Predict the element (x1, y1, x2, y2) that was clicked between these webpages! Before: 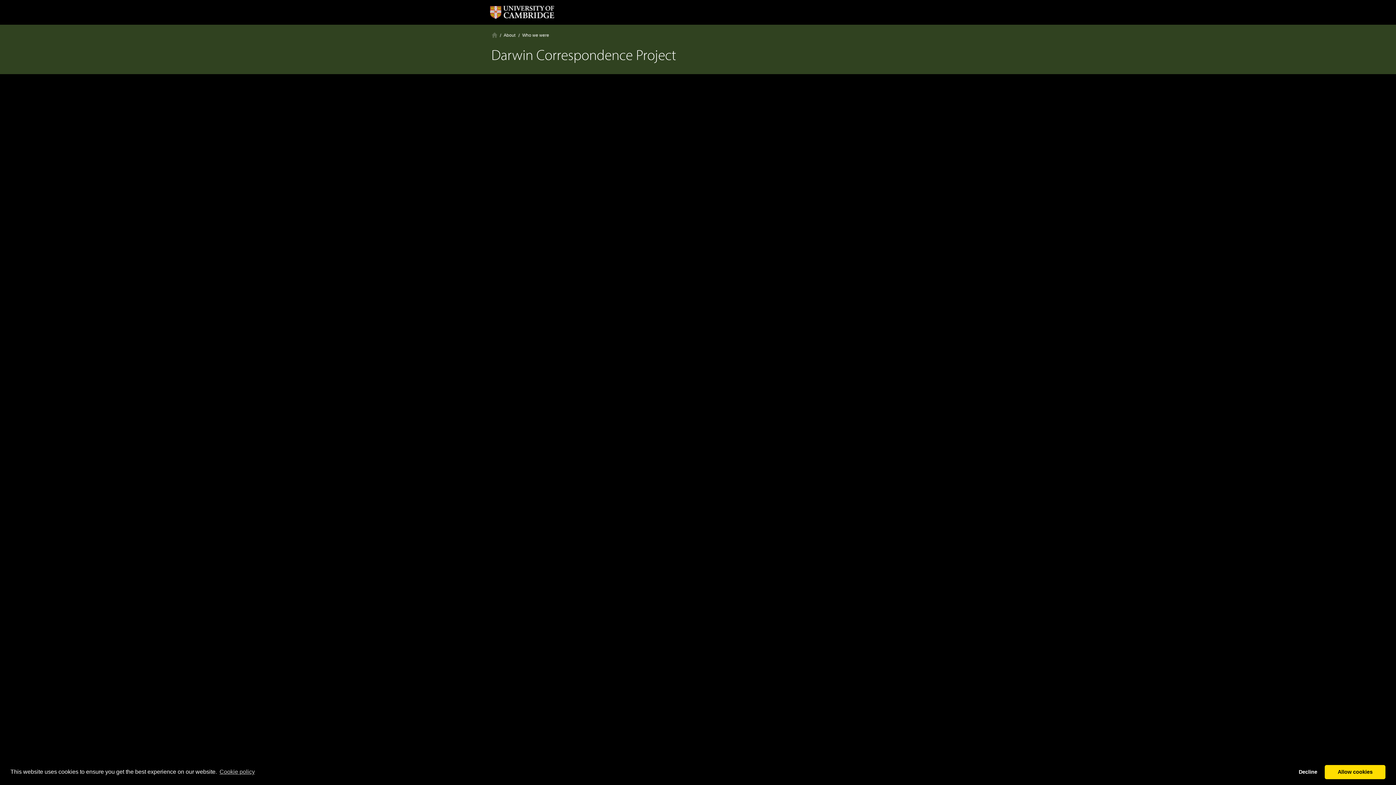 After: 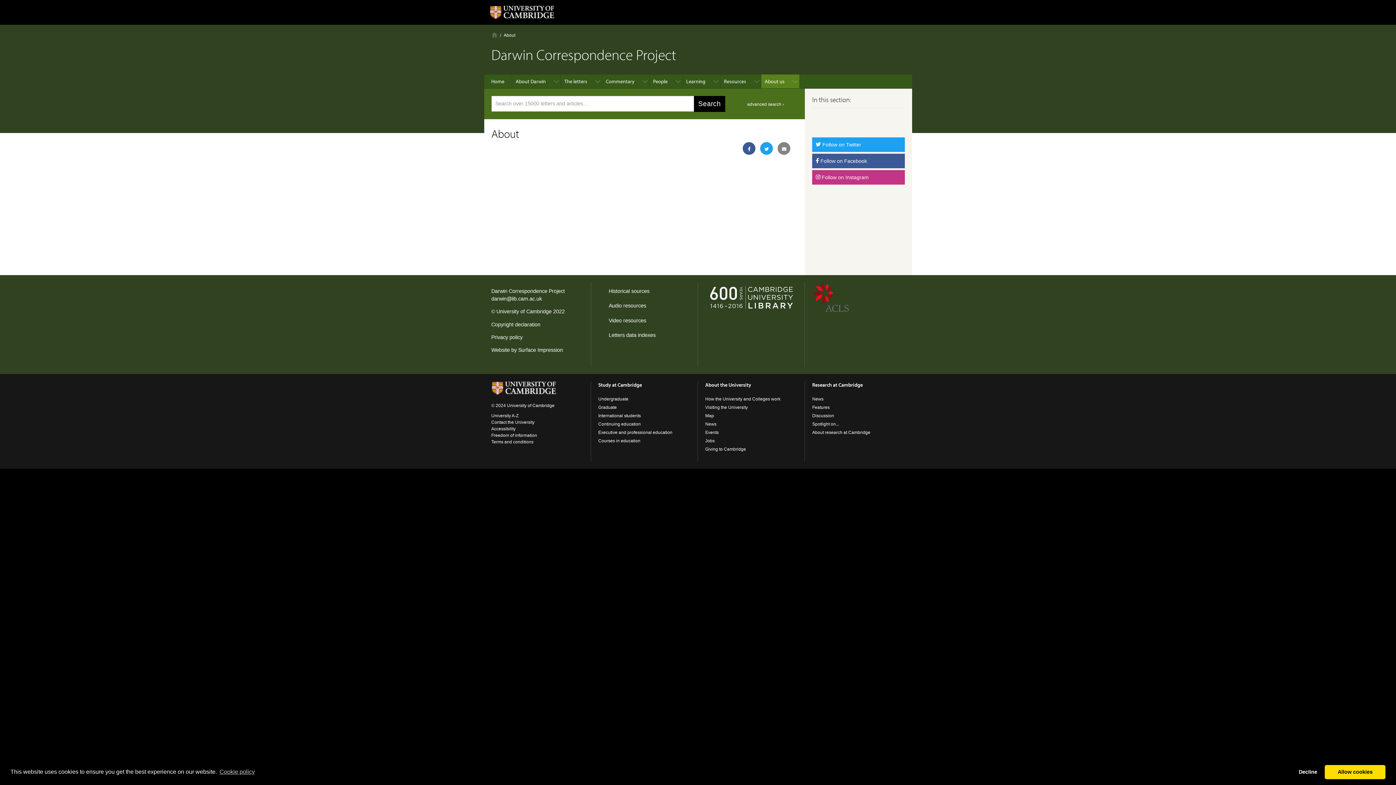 Action: bbox: (503, 32, 515, 37) label: About